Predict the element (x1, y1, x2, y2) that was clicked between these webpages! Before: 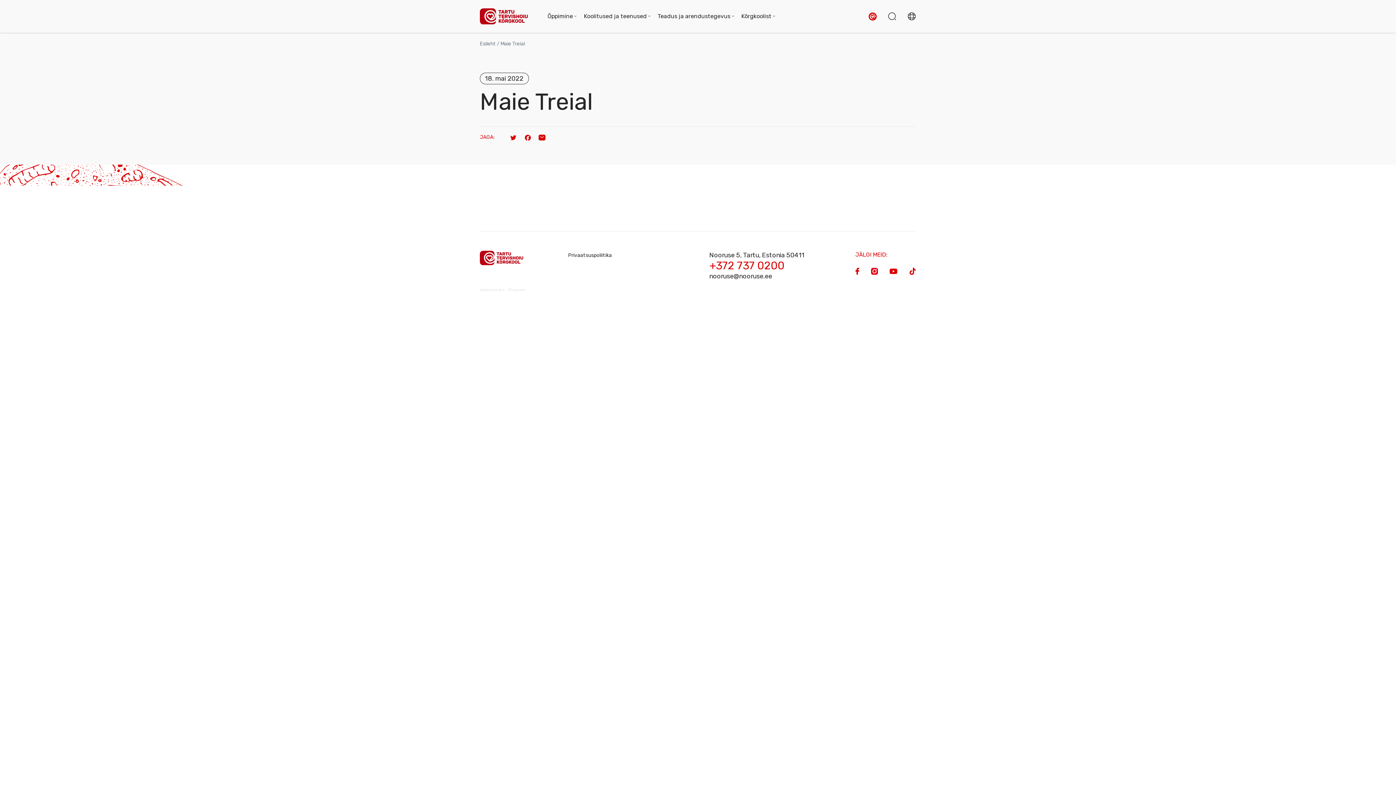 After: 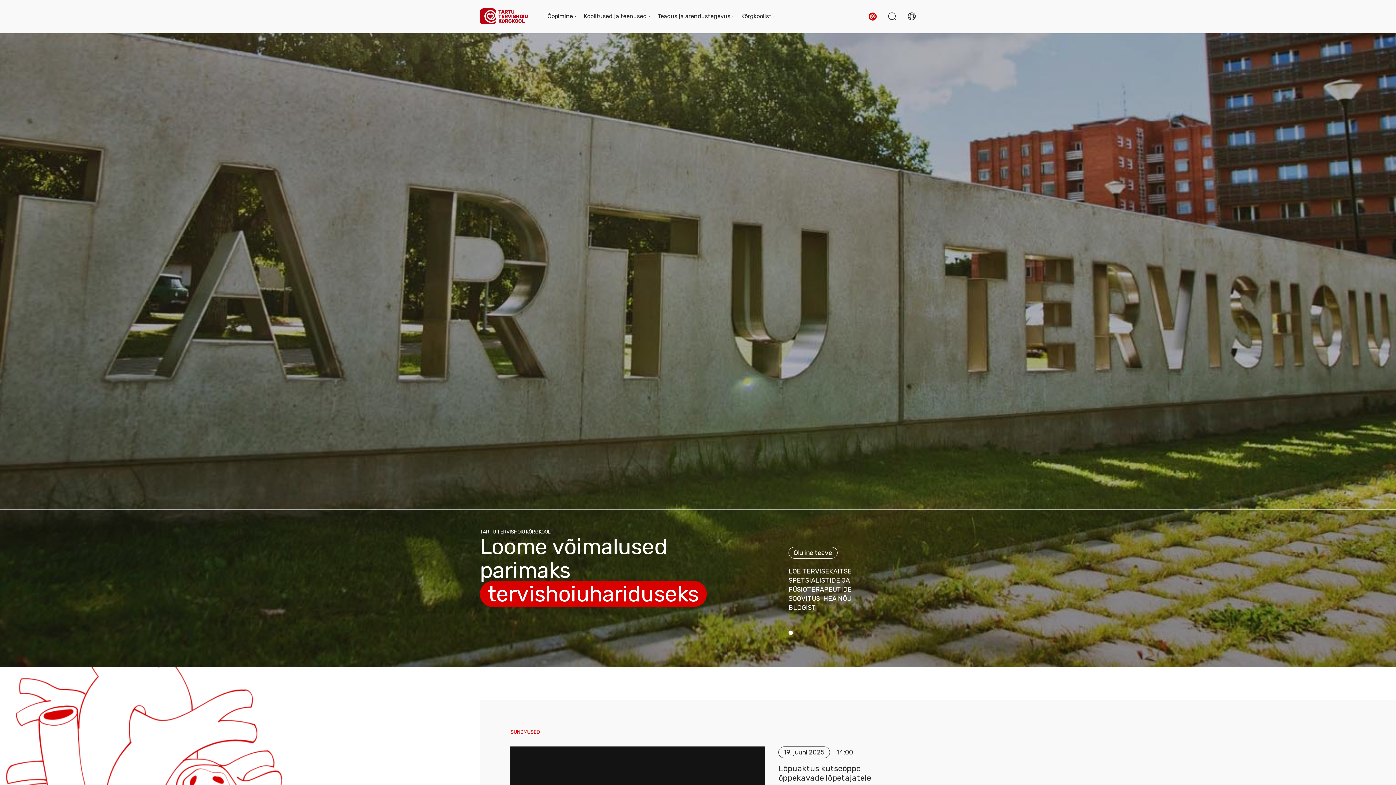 Action: bbox: (480, 8, 533, 24)